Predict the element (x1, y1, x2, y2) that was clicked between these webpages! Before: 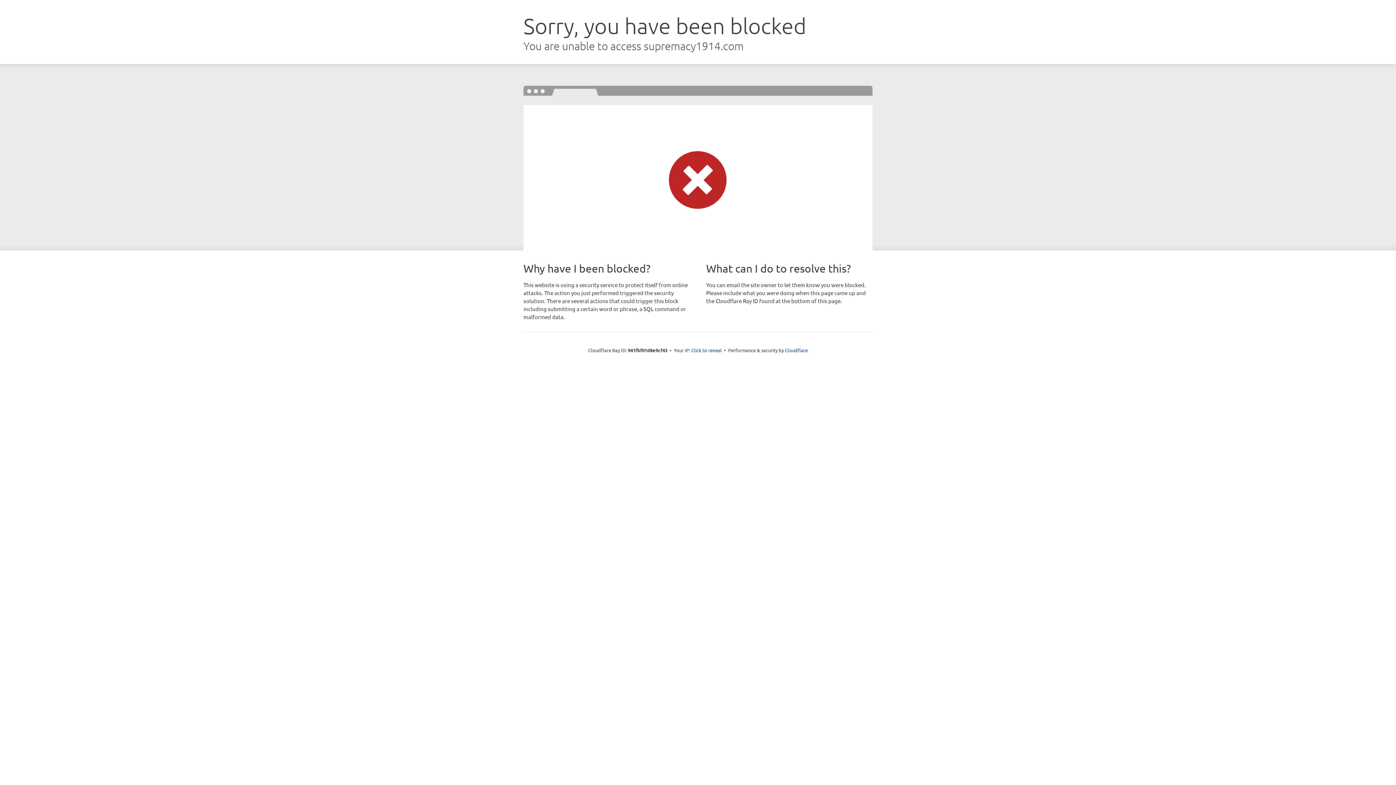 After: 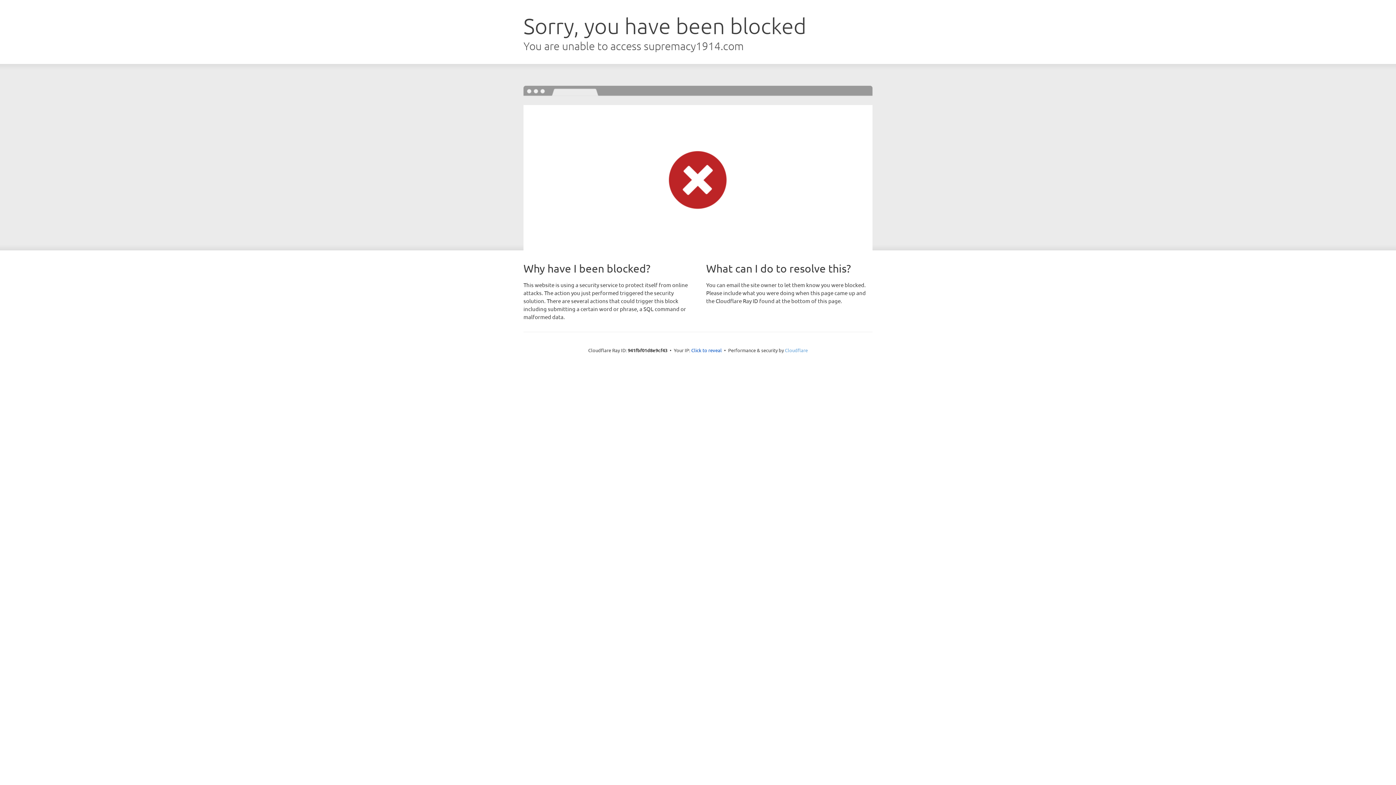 Action: label: Cloudflare bbox: (785, 347, 808, 353)